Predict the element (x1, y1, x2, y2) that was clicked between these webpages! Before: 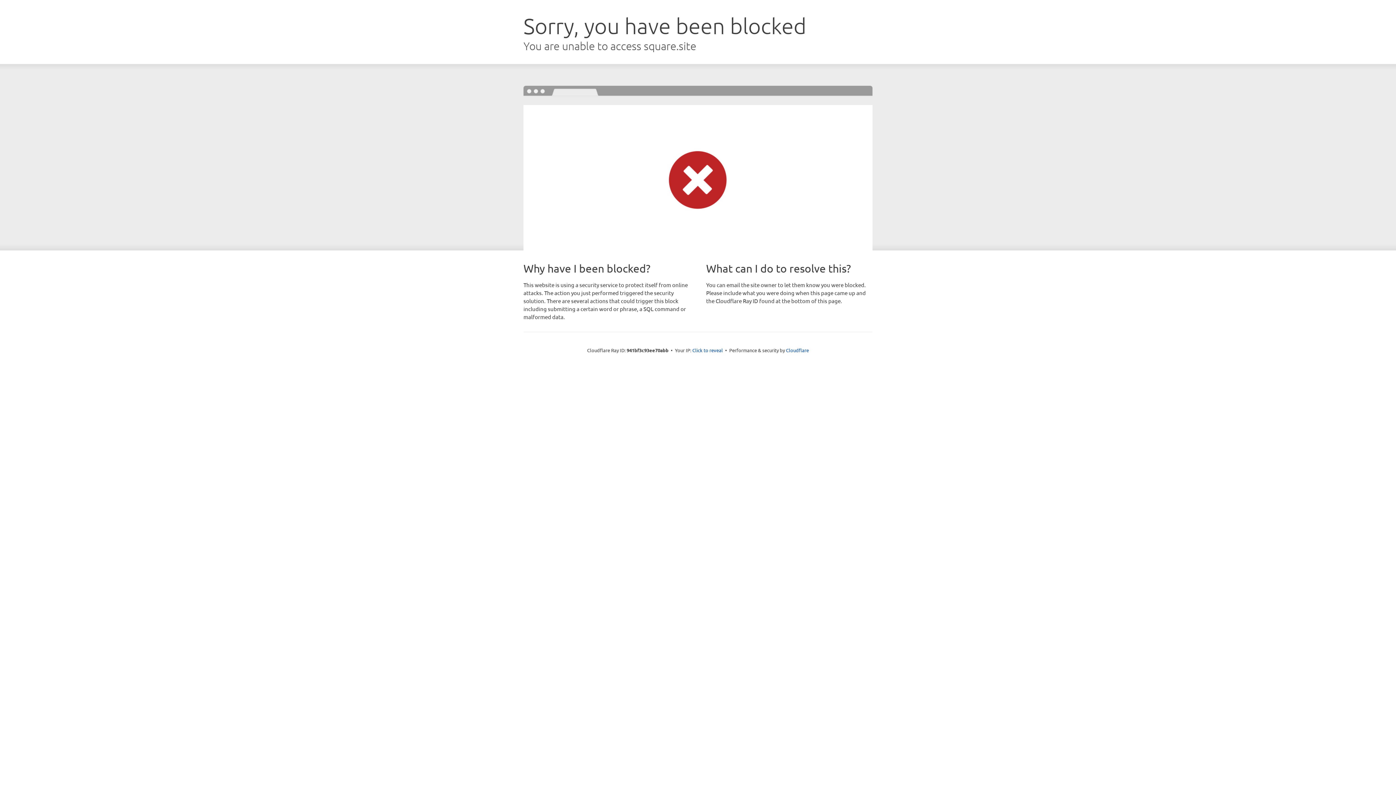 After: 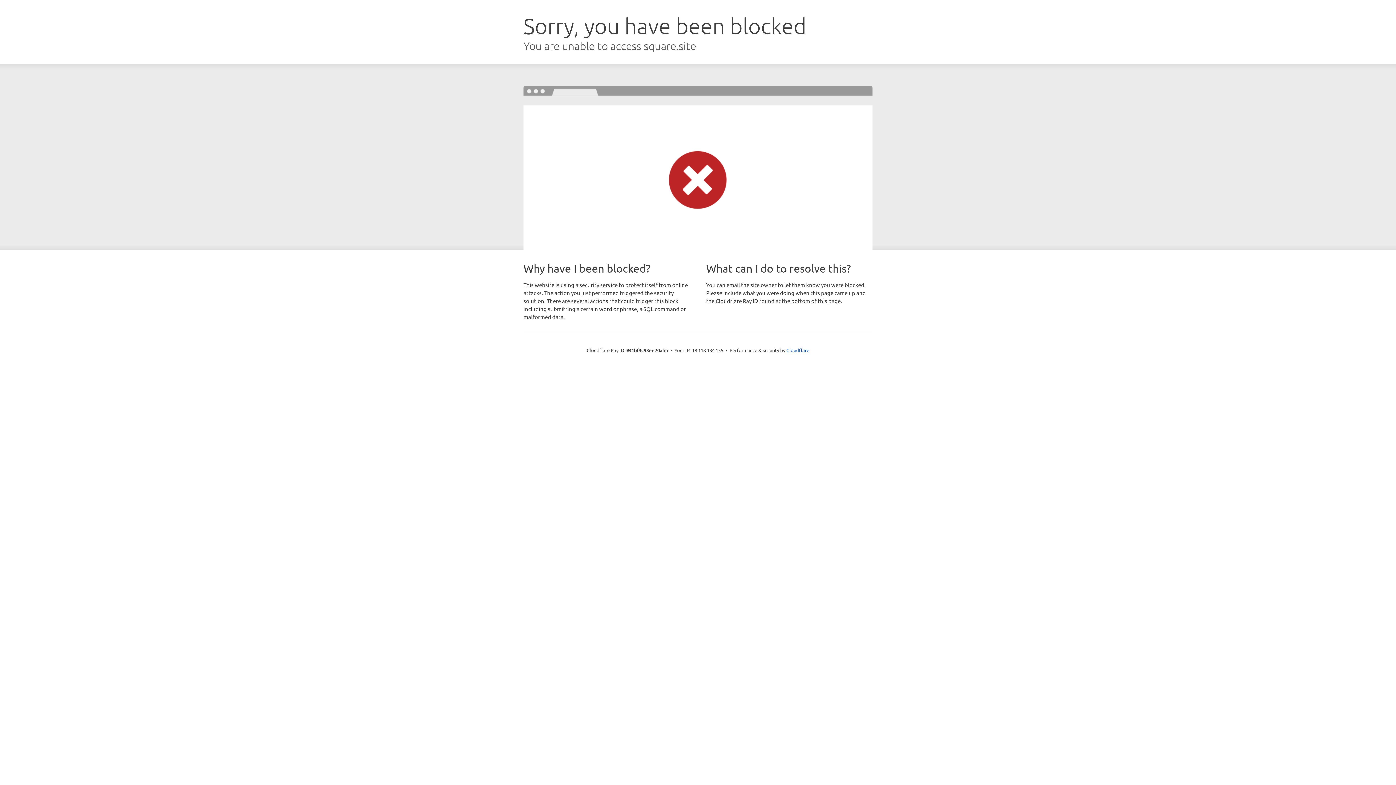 Action: bbox: (692, 346, 723, 353) label: Click to reveal